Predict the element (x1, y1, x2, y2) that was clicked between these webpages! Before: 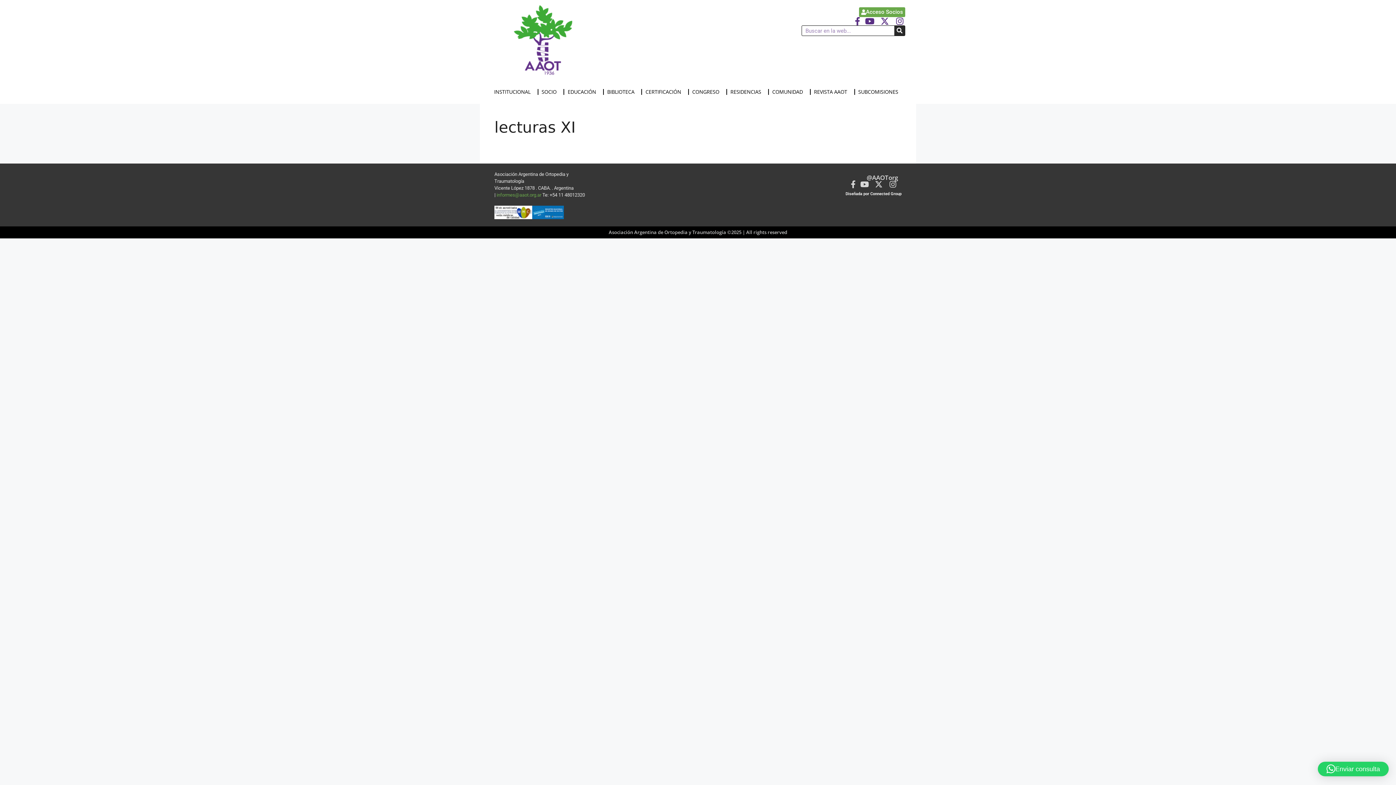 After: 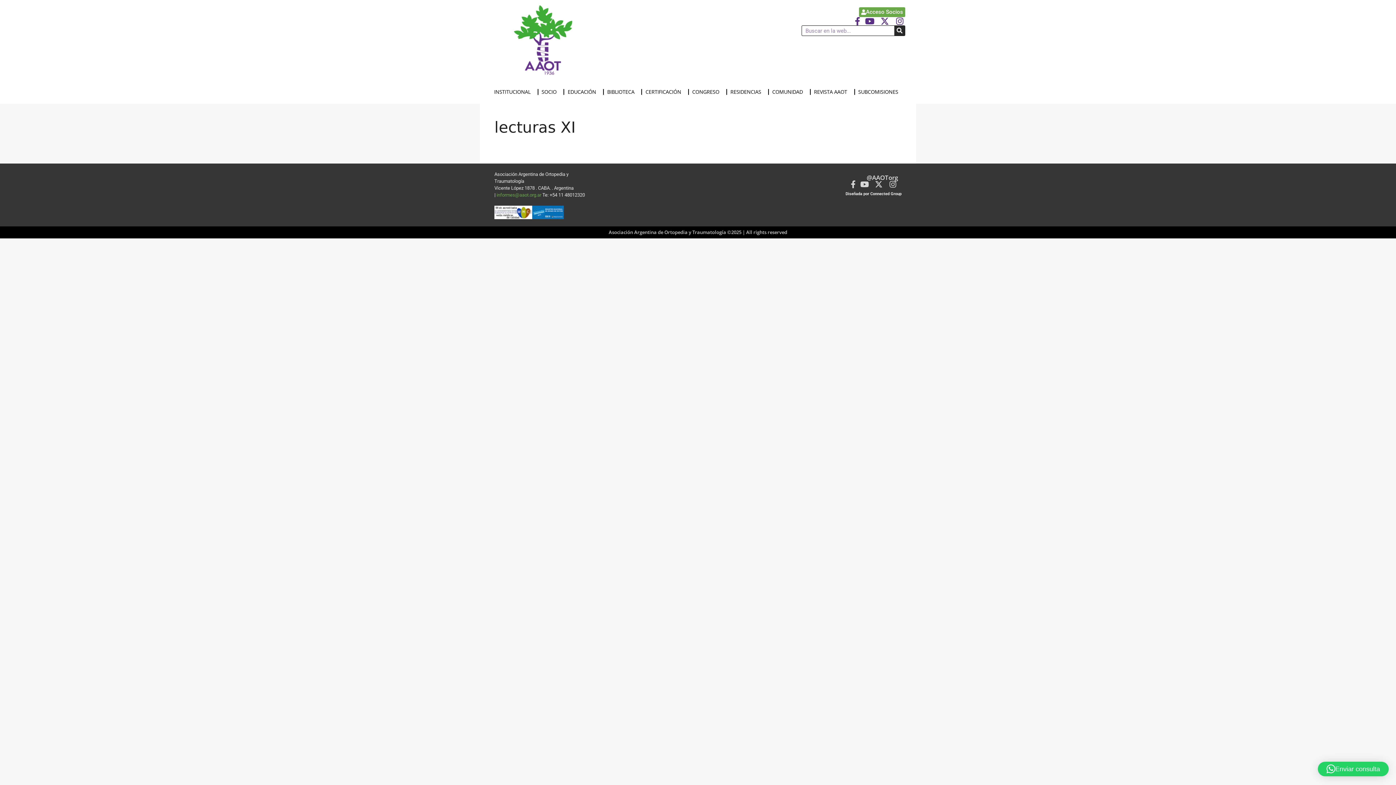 Action: bbox: (864, 17, 876, 25)